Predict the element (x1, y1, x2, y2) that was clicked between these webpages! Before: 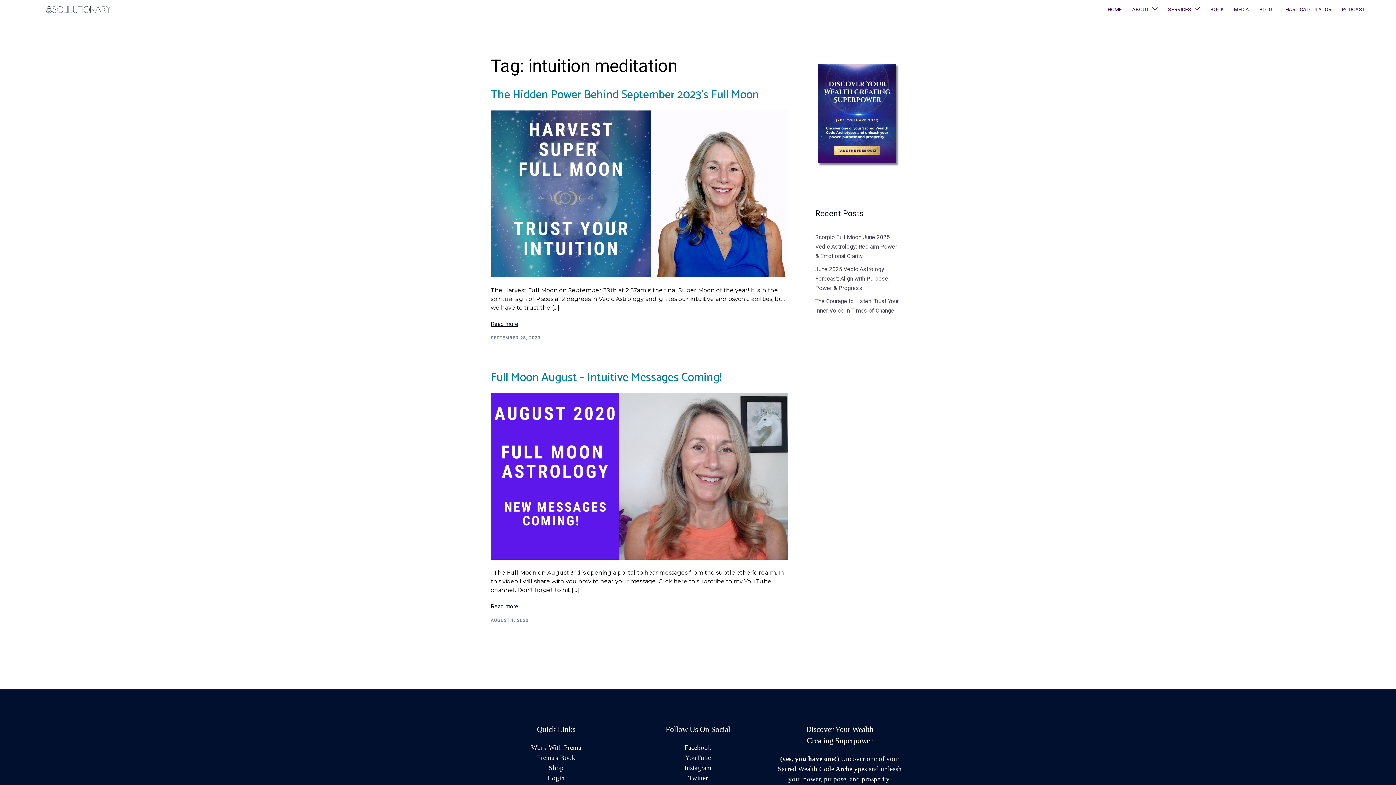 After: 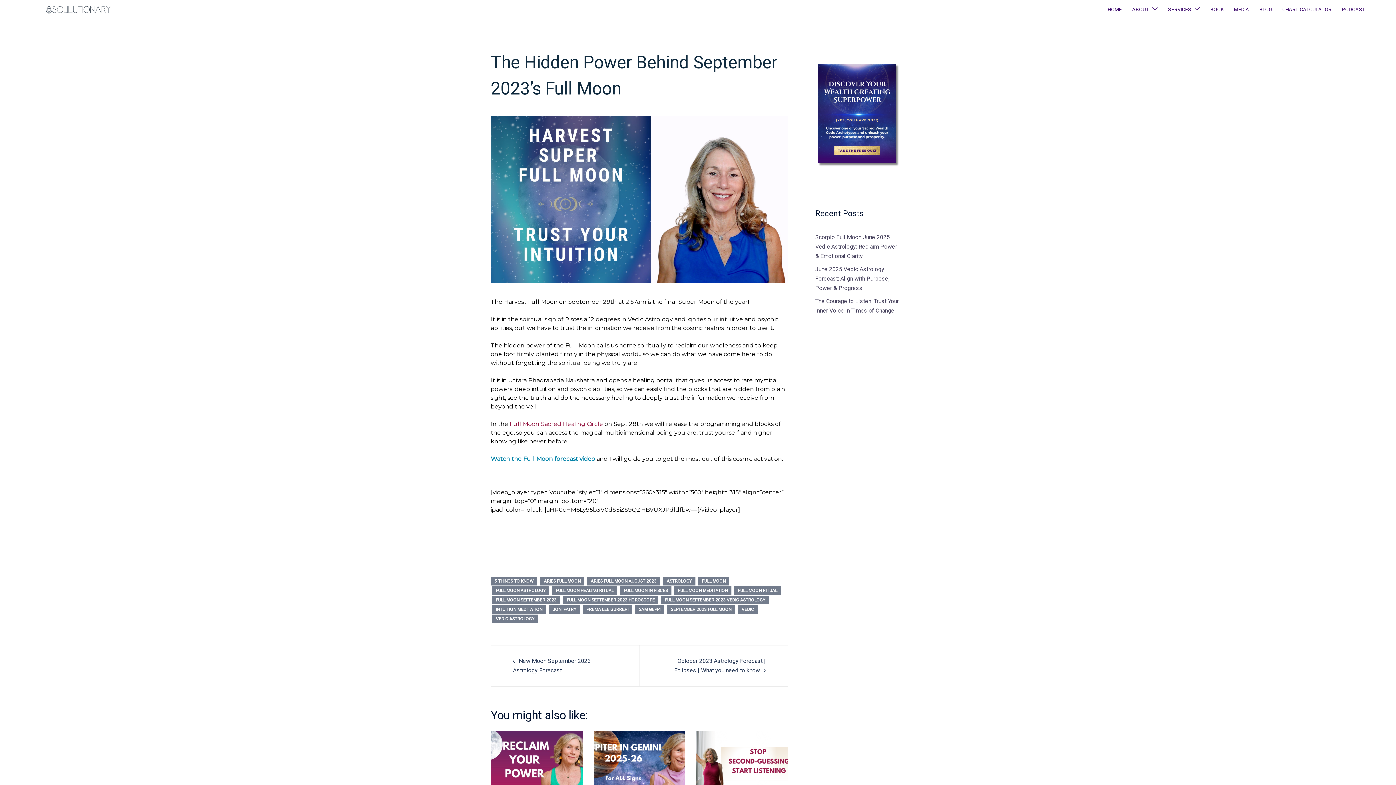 Action: bbox: (490, 319, 518, 328) label: Read more